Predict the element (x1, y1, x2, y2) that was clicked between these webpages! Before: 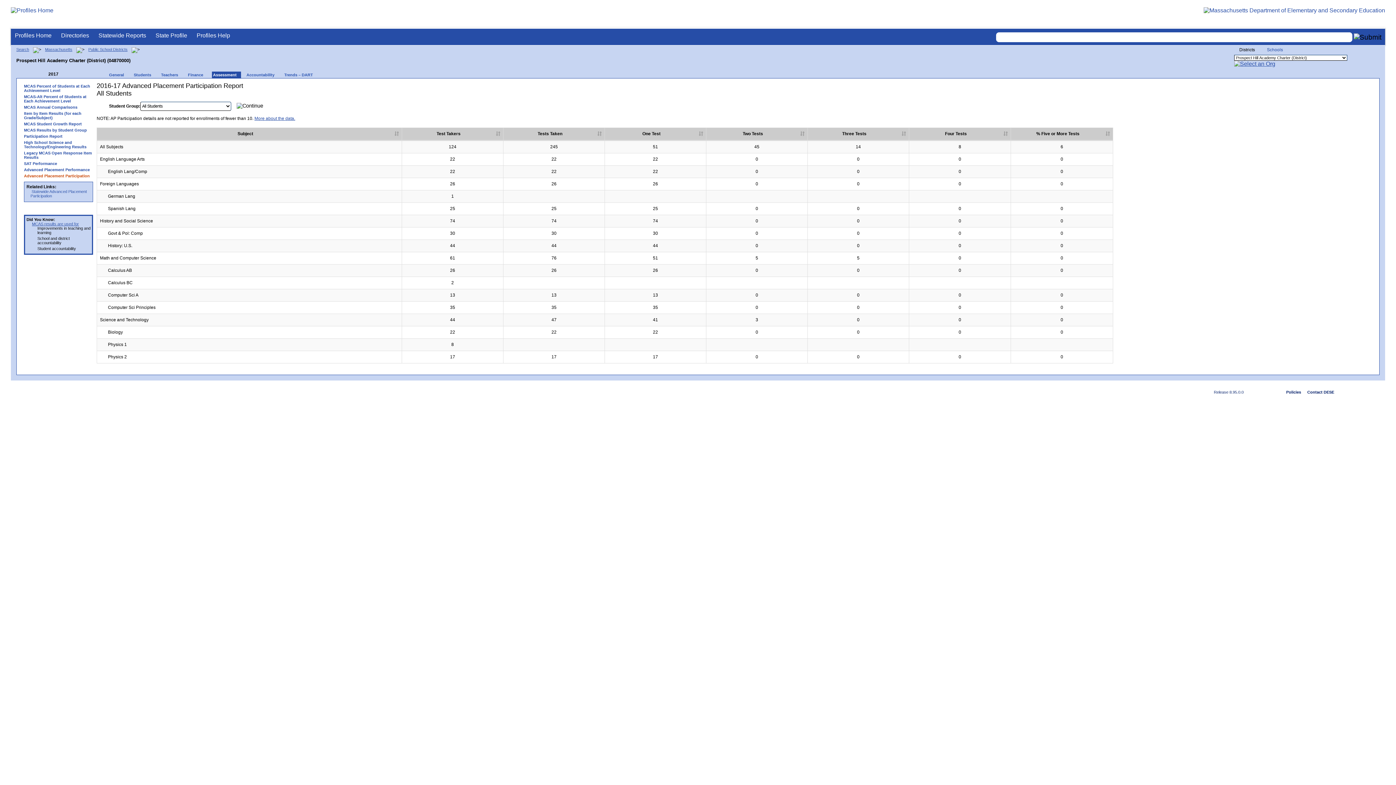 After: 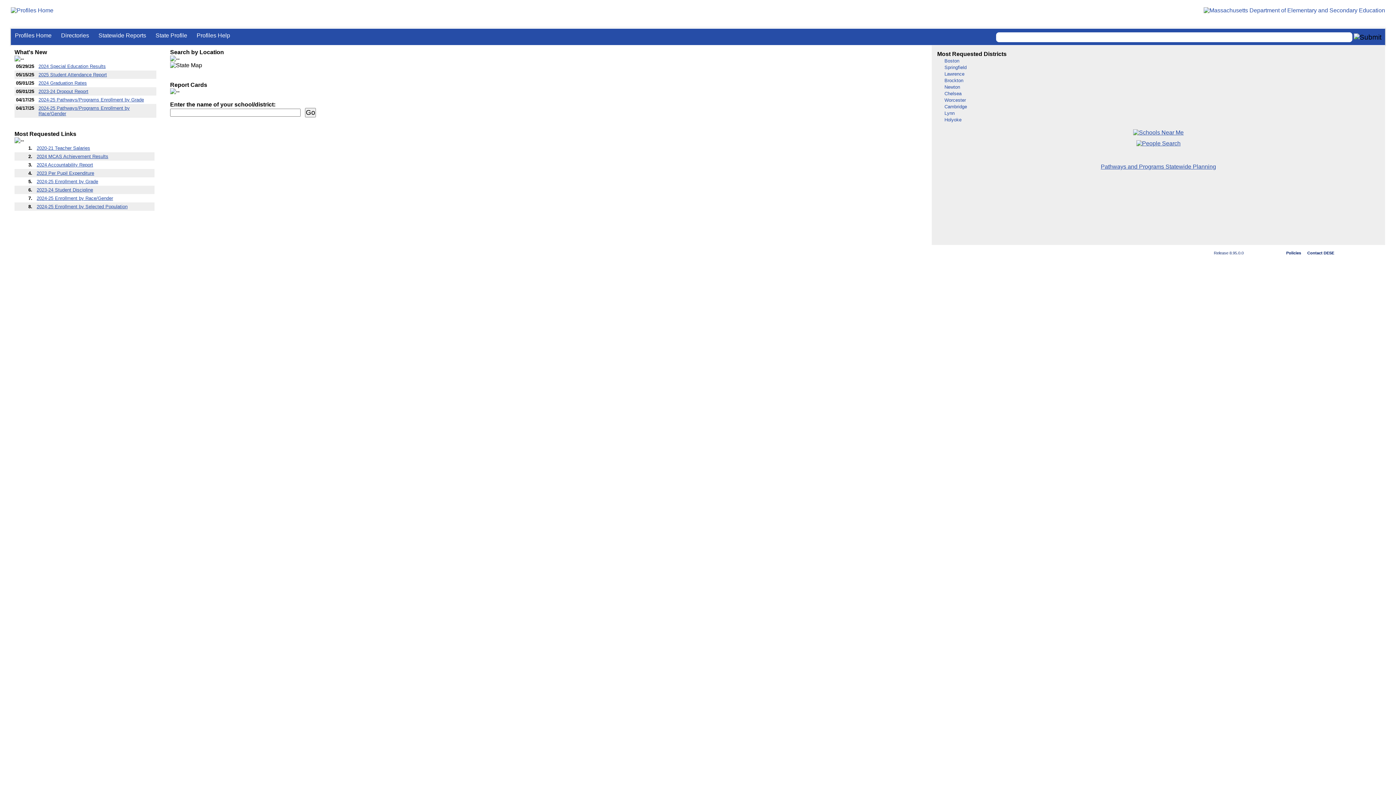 Action: label: Profiles Home bbox: (10, 28, 55, 45)